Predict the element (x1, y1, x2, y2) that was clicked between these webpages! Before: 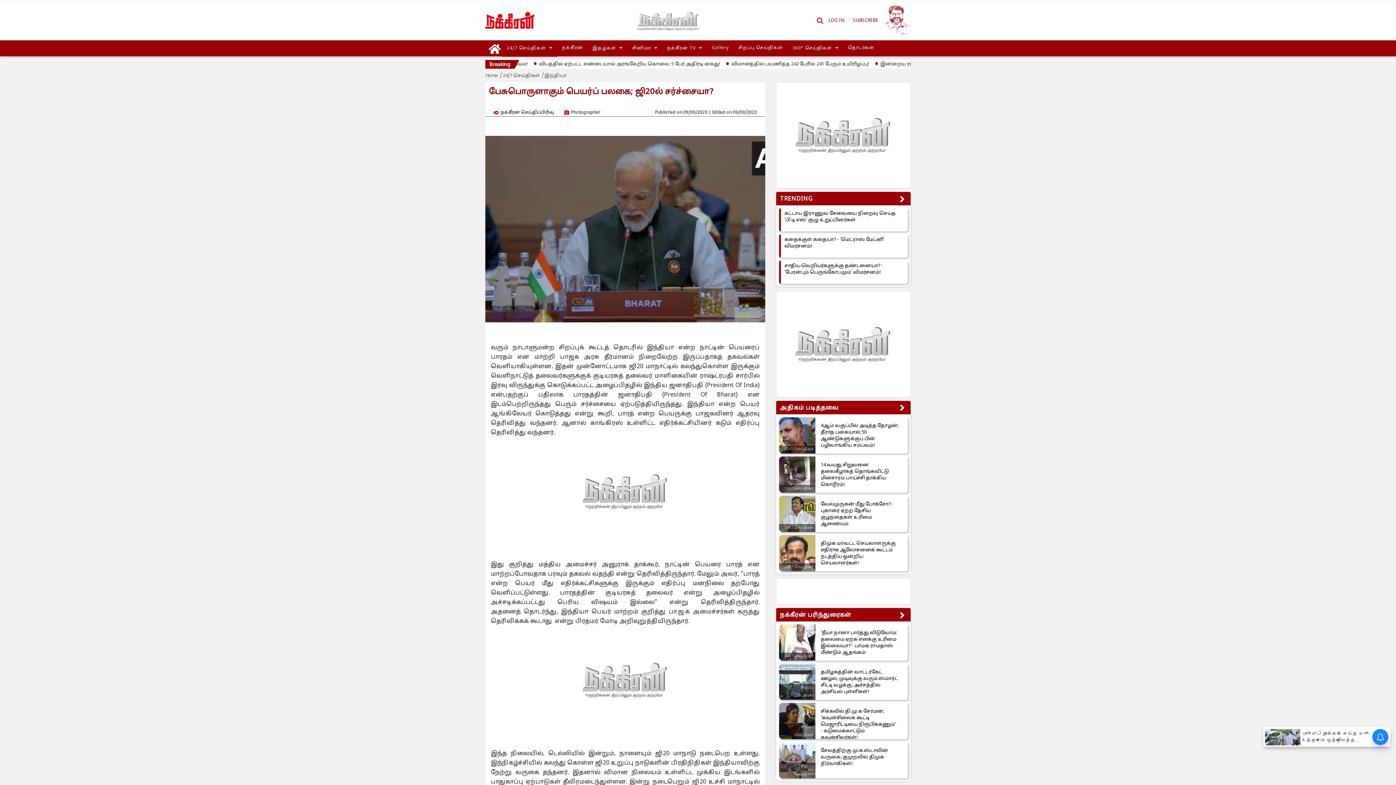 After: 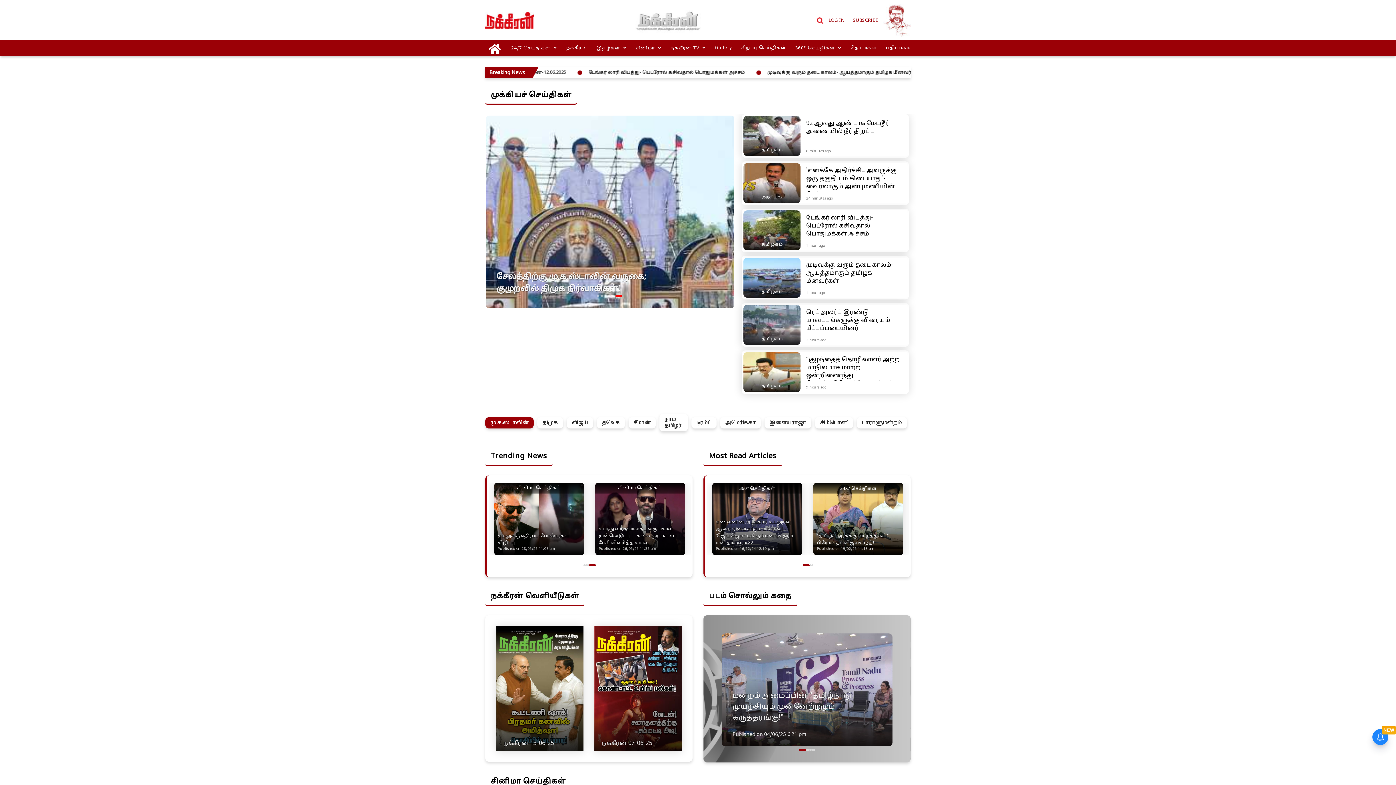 Action: bbox: (485, 17, 534, 23)